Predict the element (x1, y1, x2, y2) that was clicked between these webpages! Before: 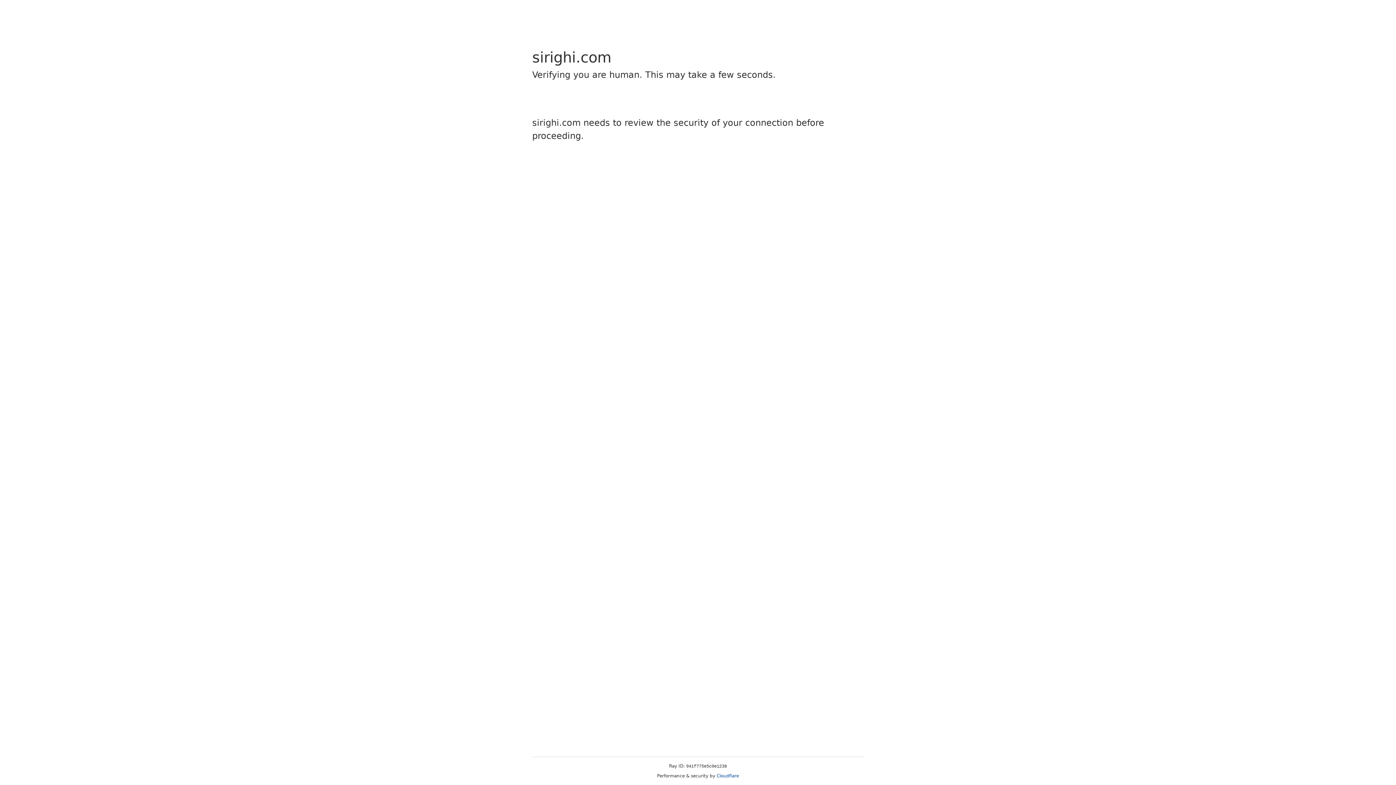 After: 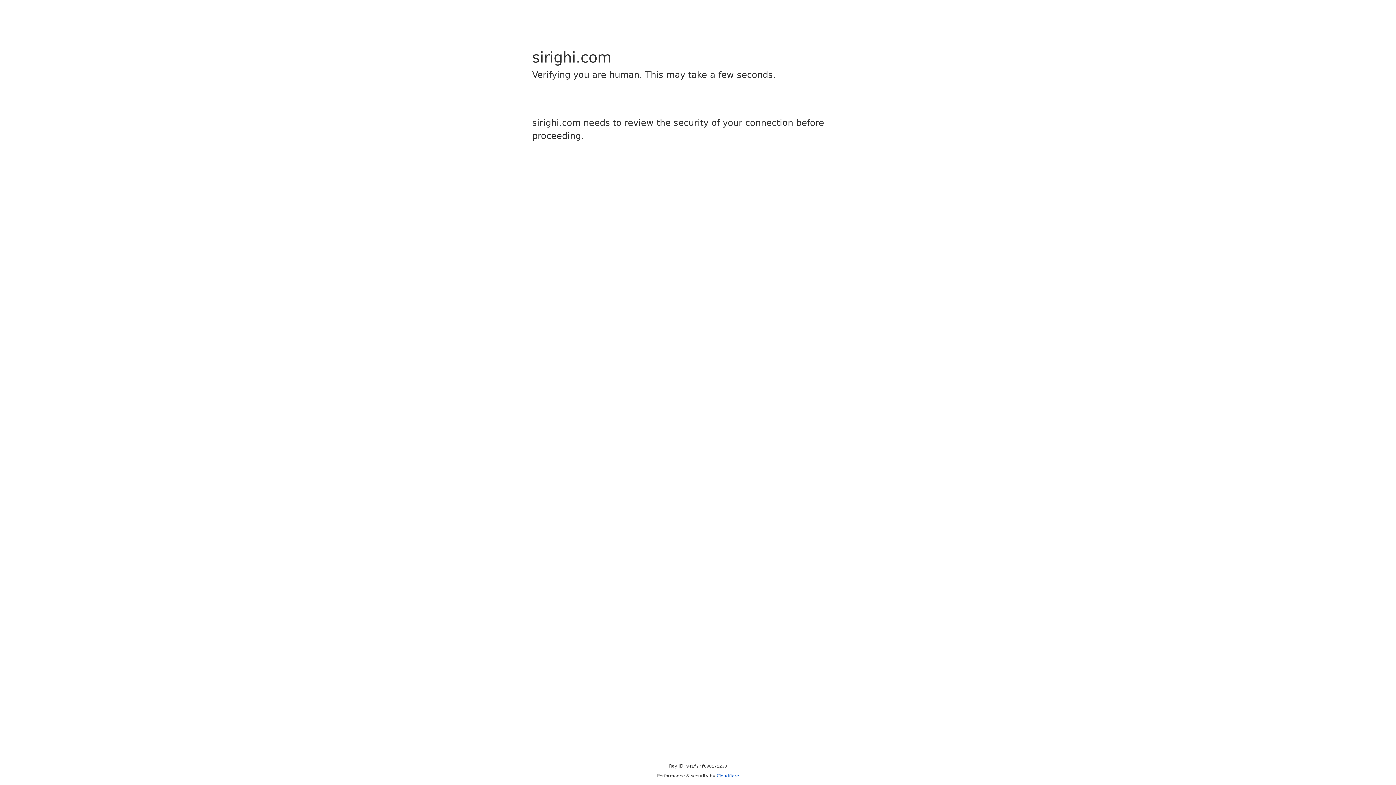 Action: bbox: (716, 773, 739, 778) label: Cloudflare